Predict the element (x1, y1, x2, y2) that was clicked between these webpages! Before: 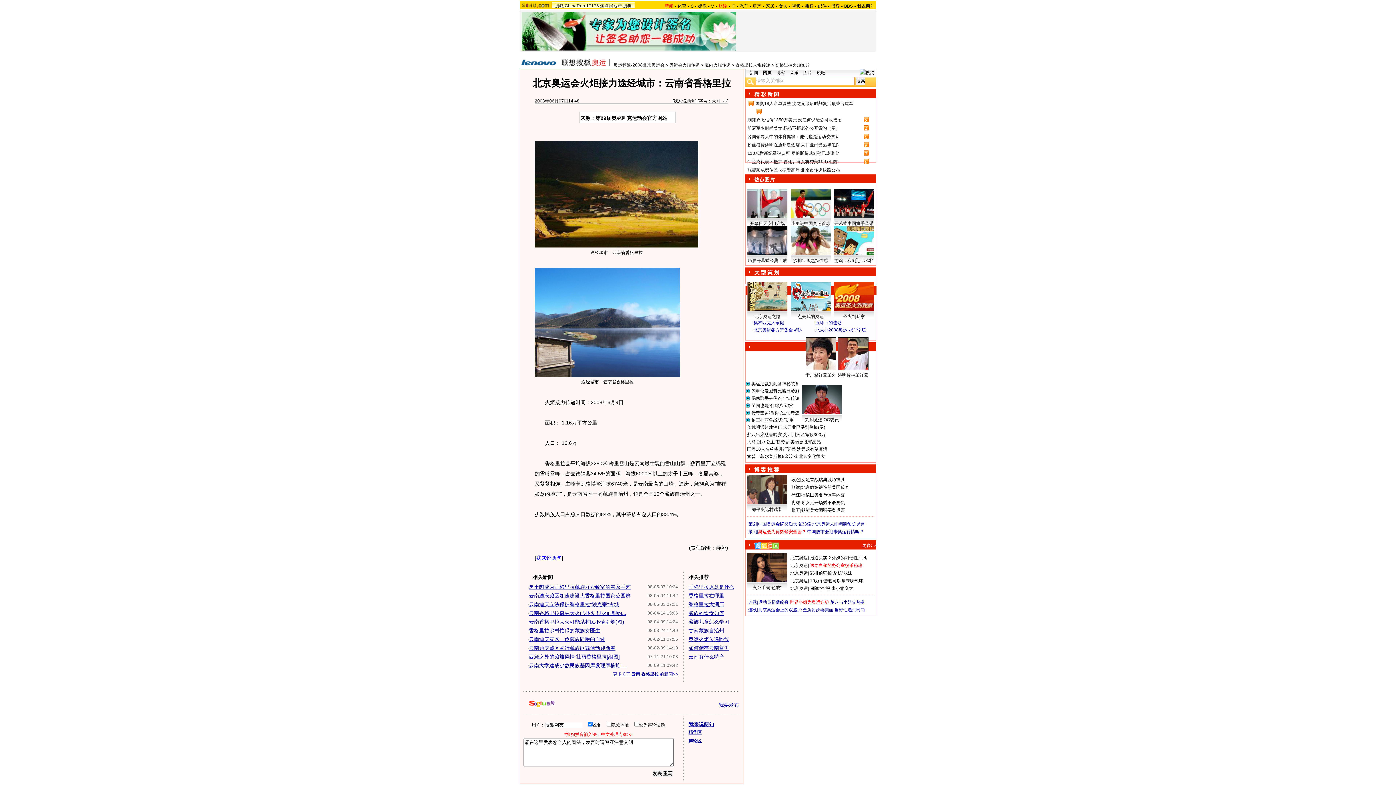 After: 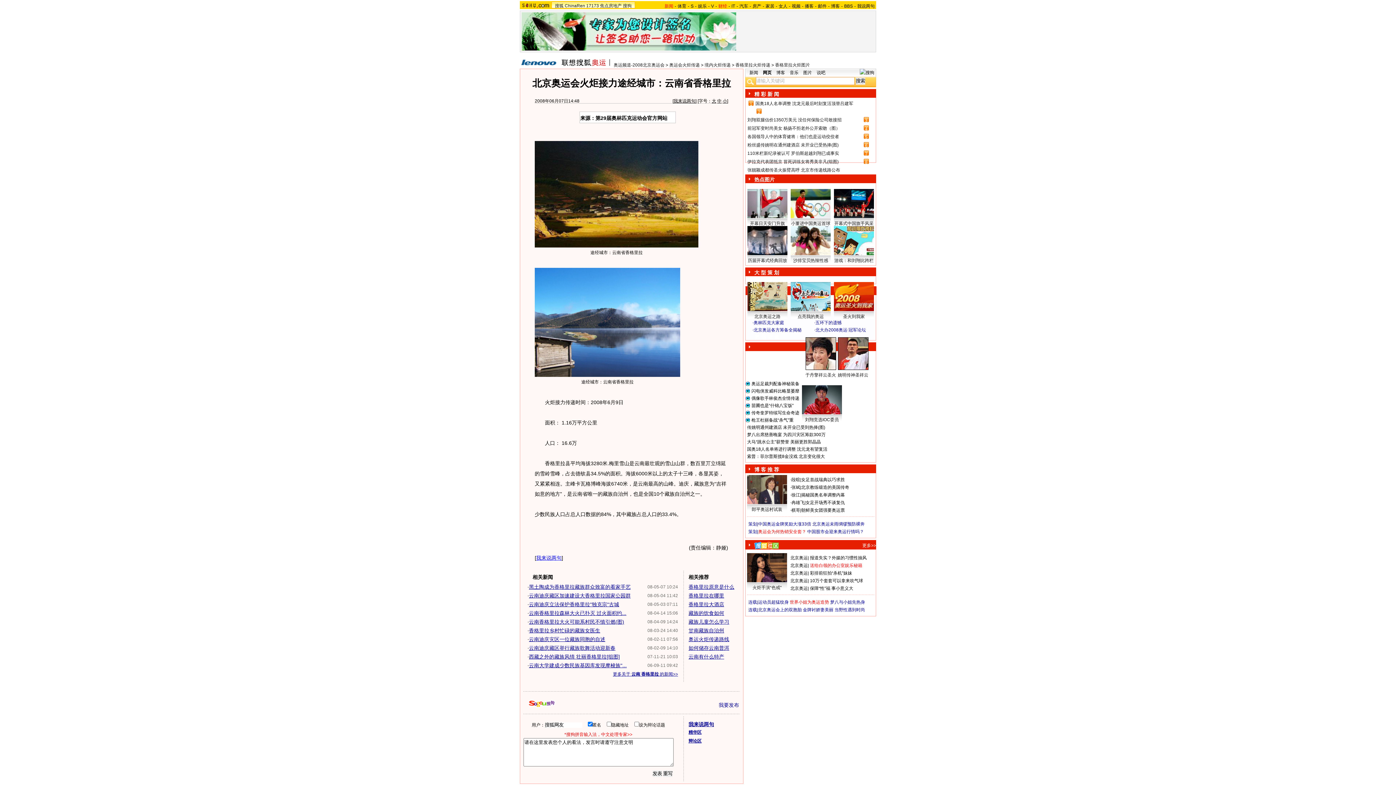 Action: label: 精 彩 新 闻 bbox: (754, 91, 779, 97)